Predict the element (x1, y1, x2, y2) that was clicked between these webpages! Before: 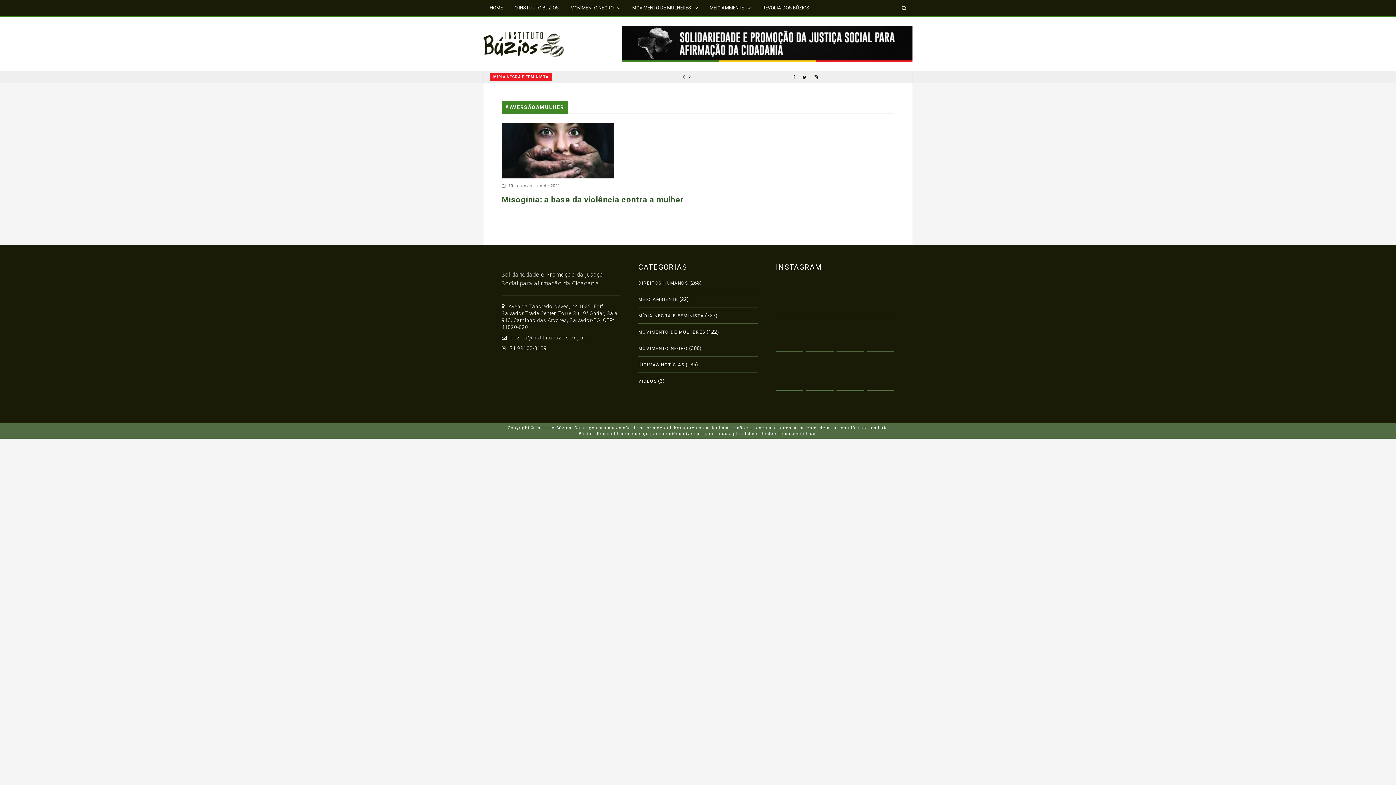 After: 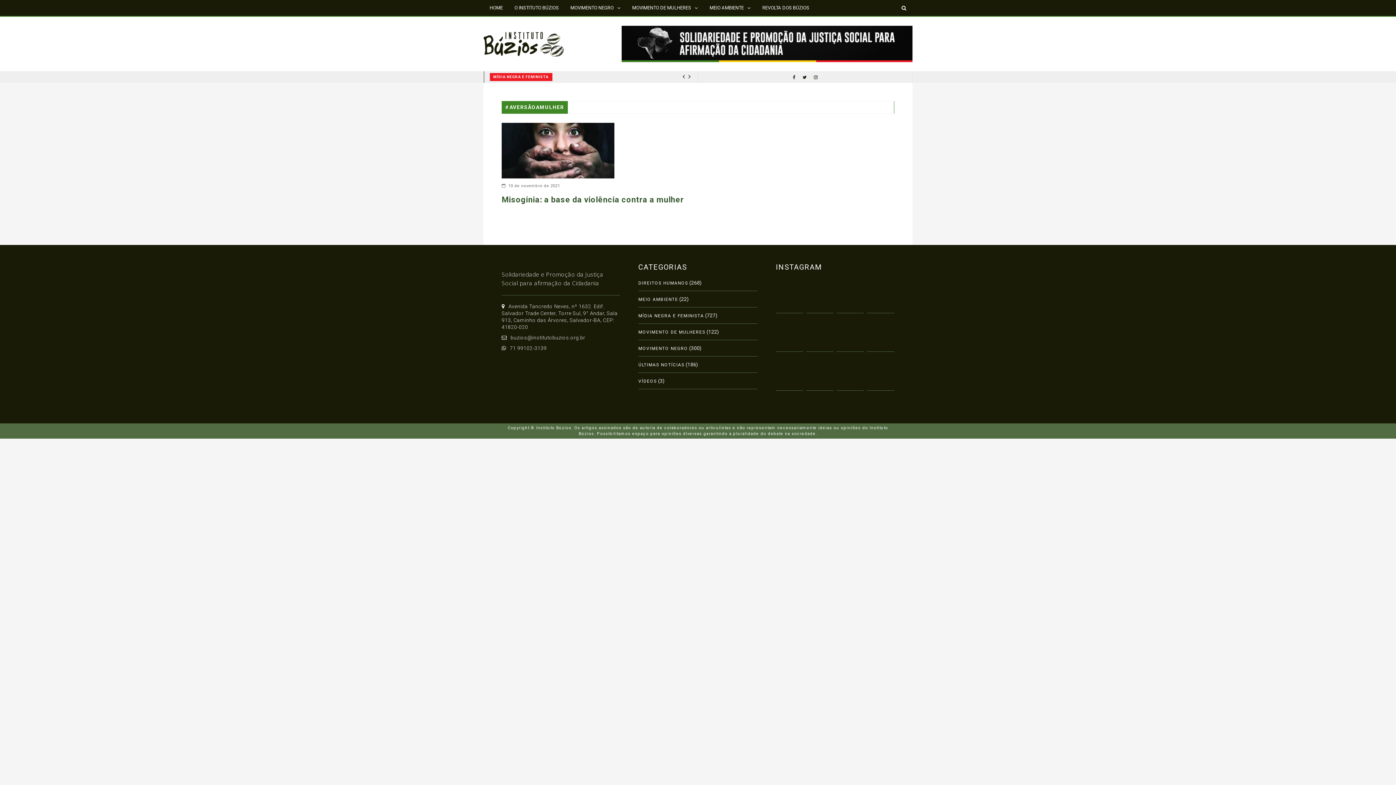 Action: bbox: (806, 318, 833, 323)